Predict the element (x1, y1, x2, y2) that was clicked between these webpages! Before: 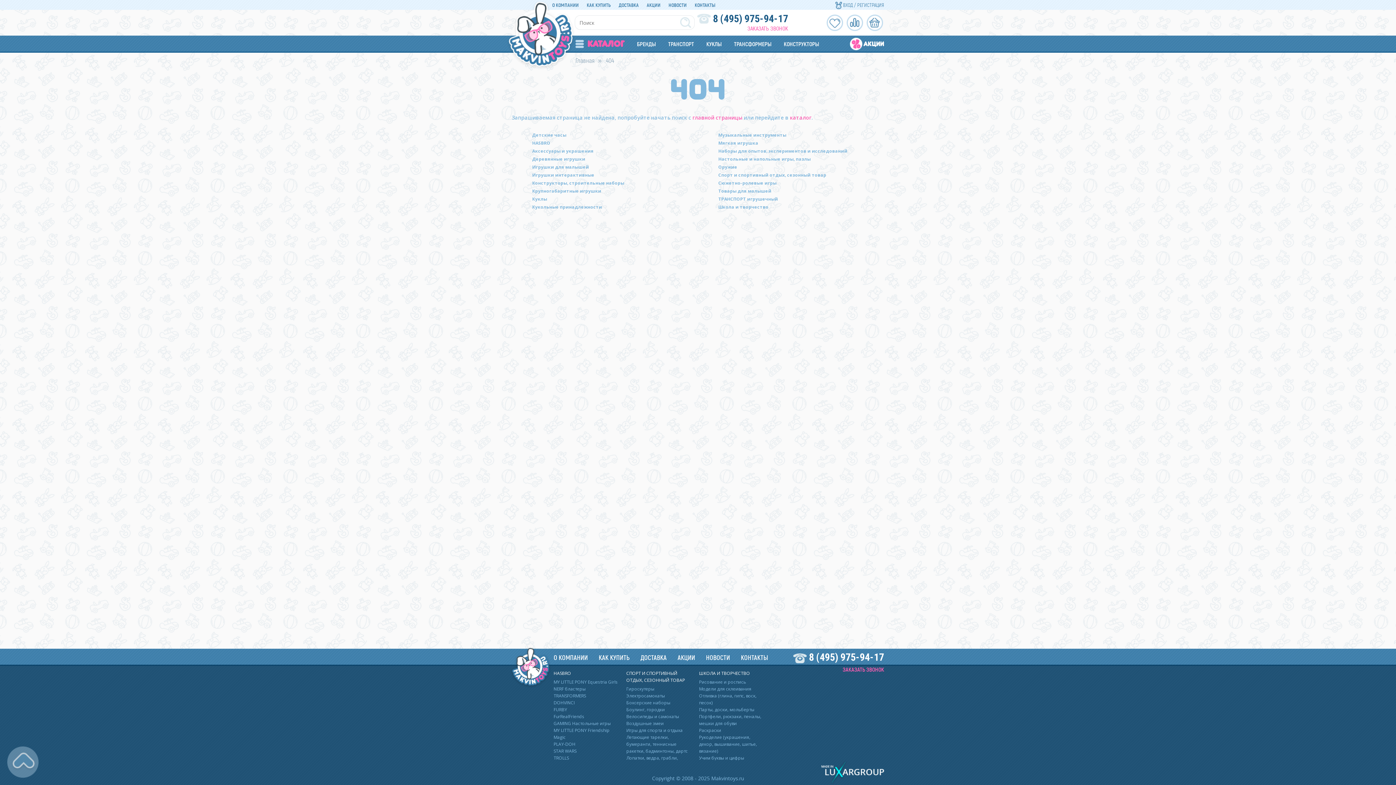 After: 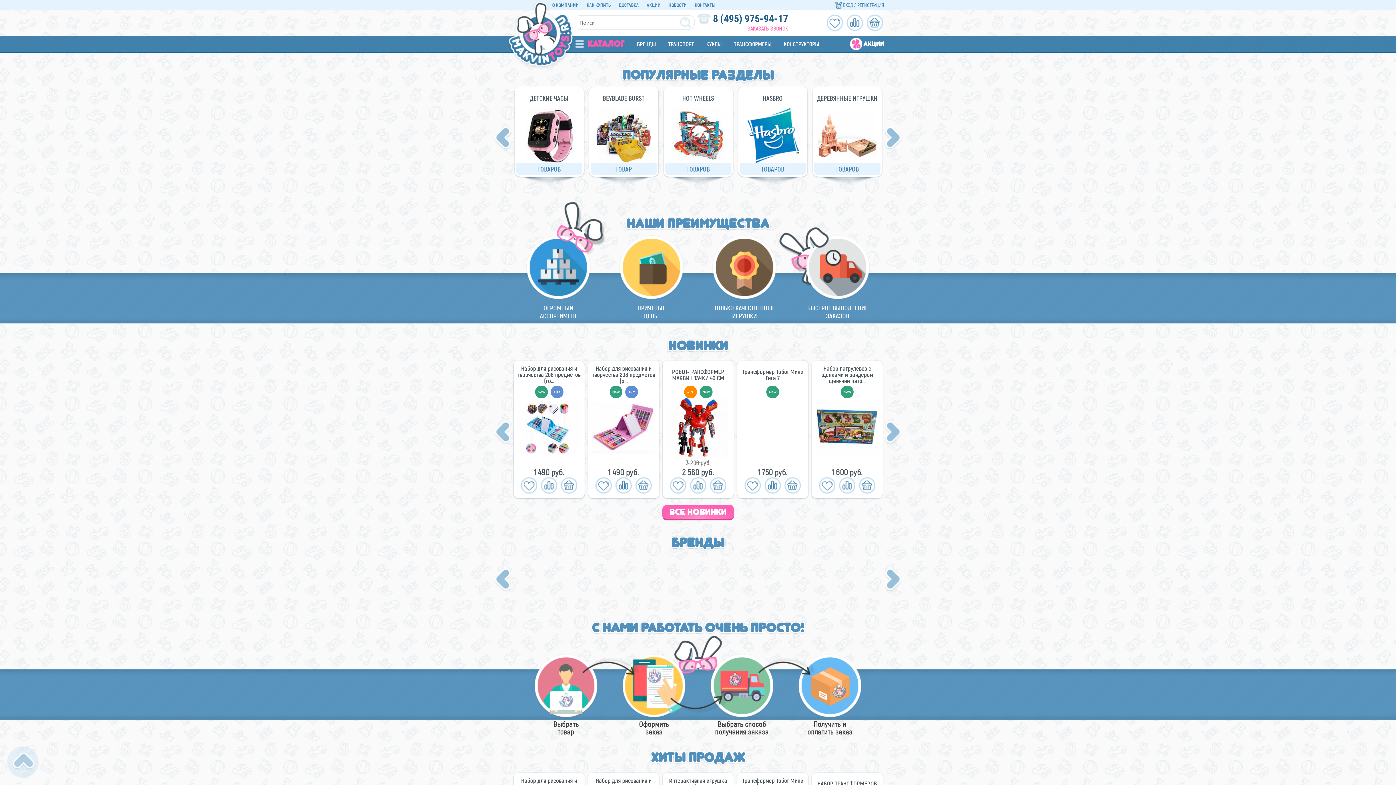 Action: bbox: (510, 683, 551, 690)